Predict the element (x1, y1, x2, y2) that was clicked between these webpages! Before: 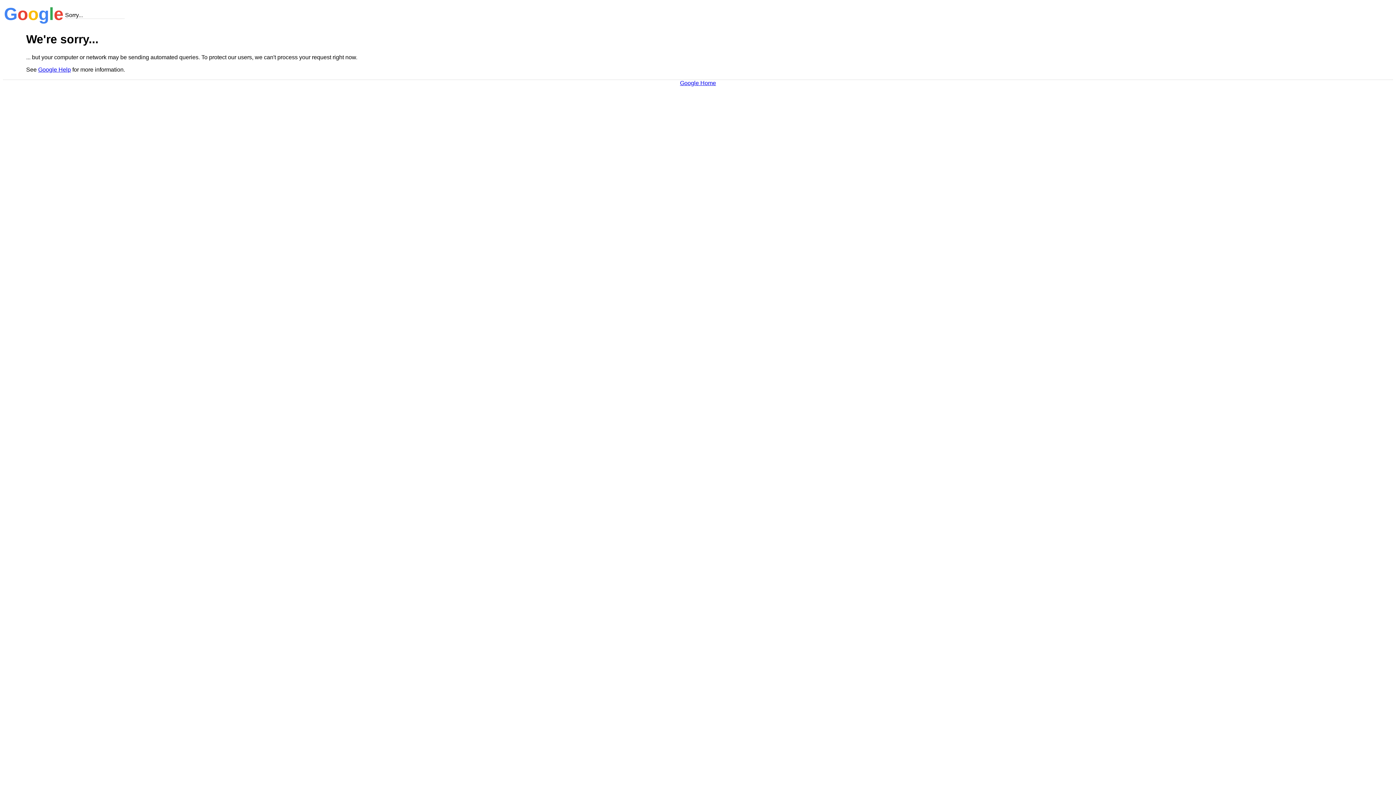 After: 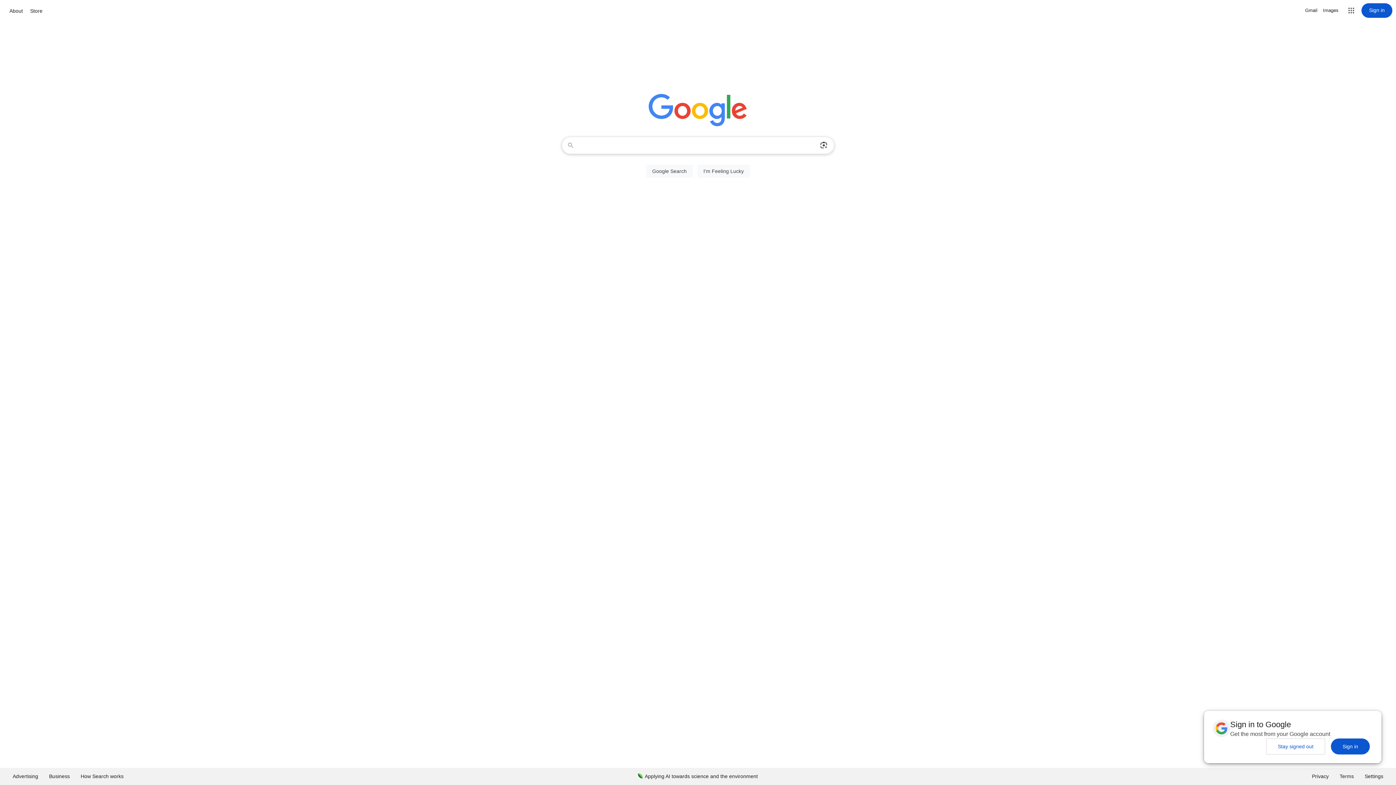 Action: bbox: (680, 79, 716, 86) label: Google Home